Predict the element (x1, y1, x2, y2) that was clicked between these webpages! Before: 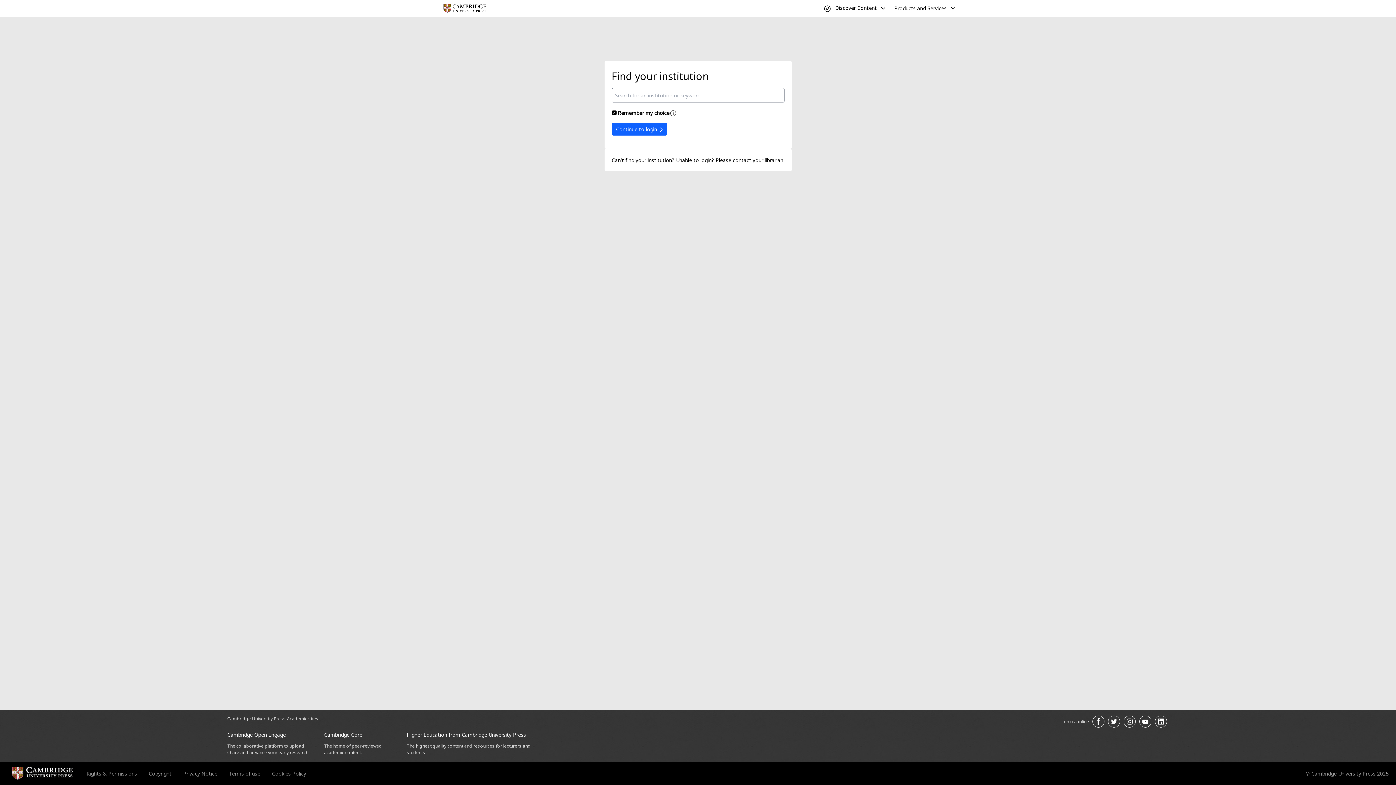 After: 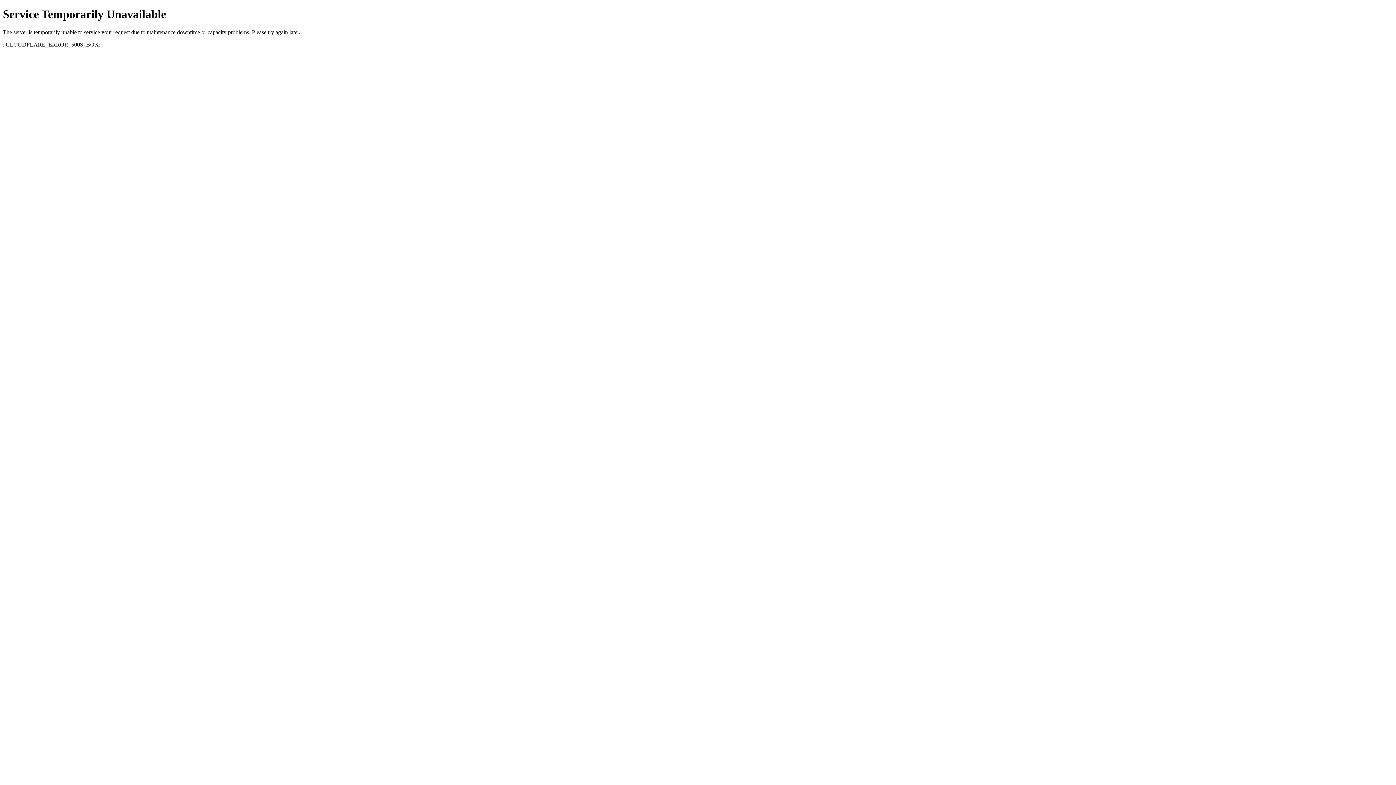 Action: bbox: (11, 766, 73, 781)